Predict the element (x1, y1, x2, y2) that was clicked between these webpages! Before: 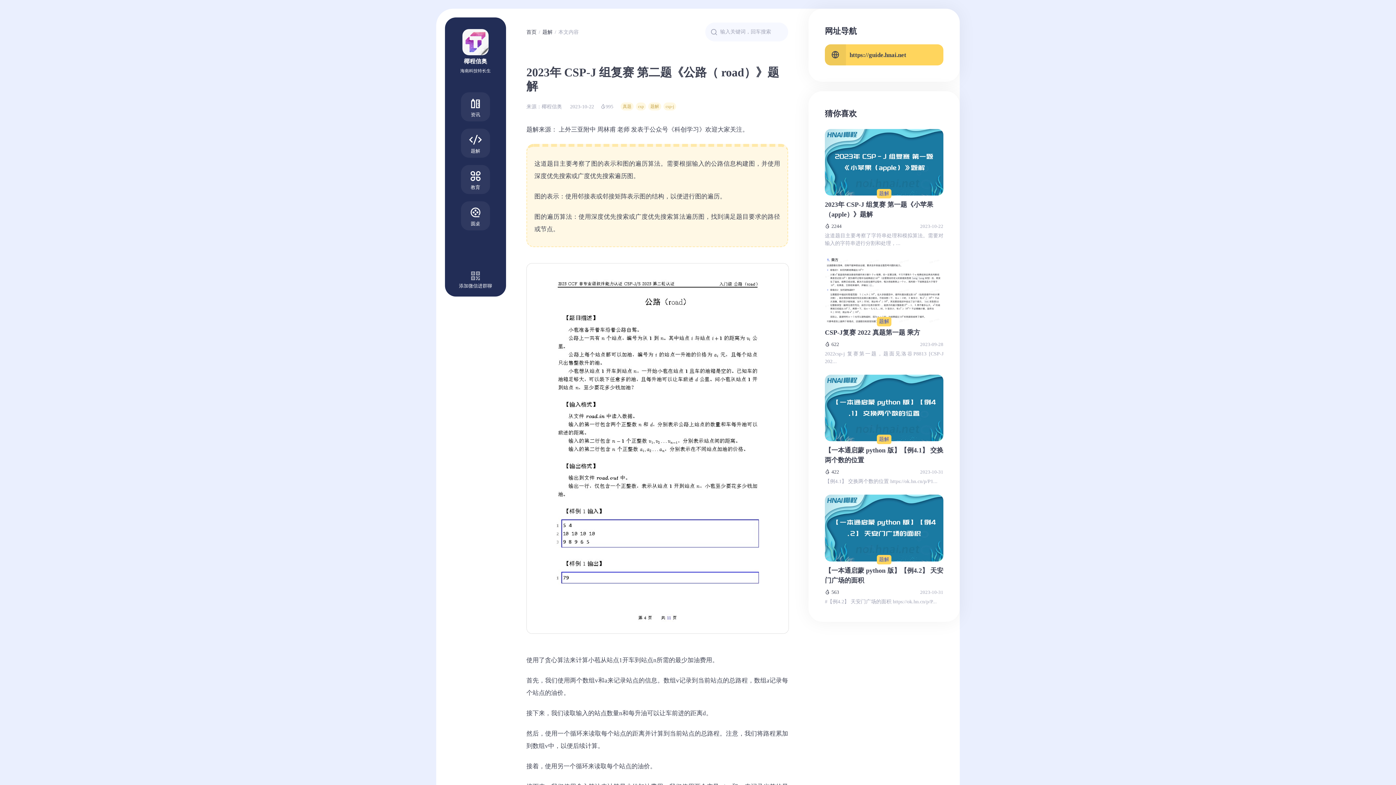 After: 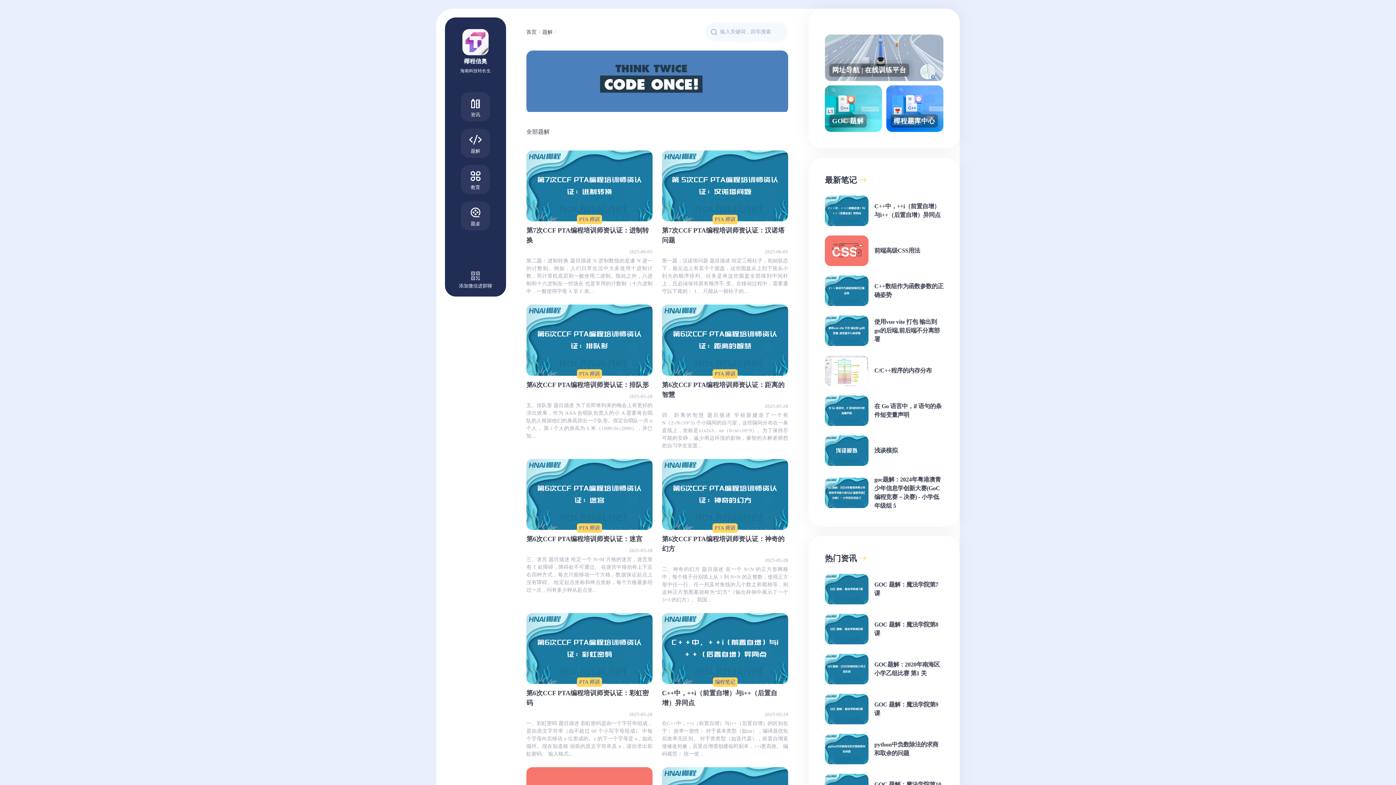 Action: bbox: (542, 28, 552, 35) label: 题解